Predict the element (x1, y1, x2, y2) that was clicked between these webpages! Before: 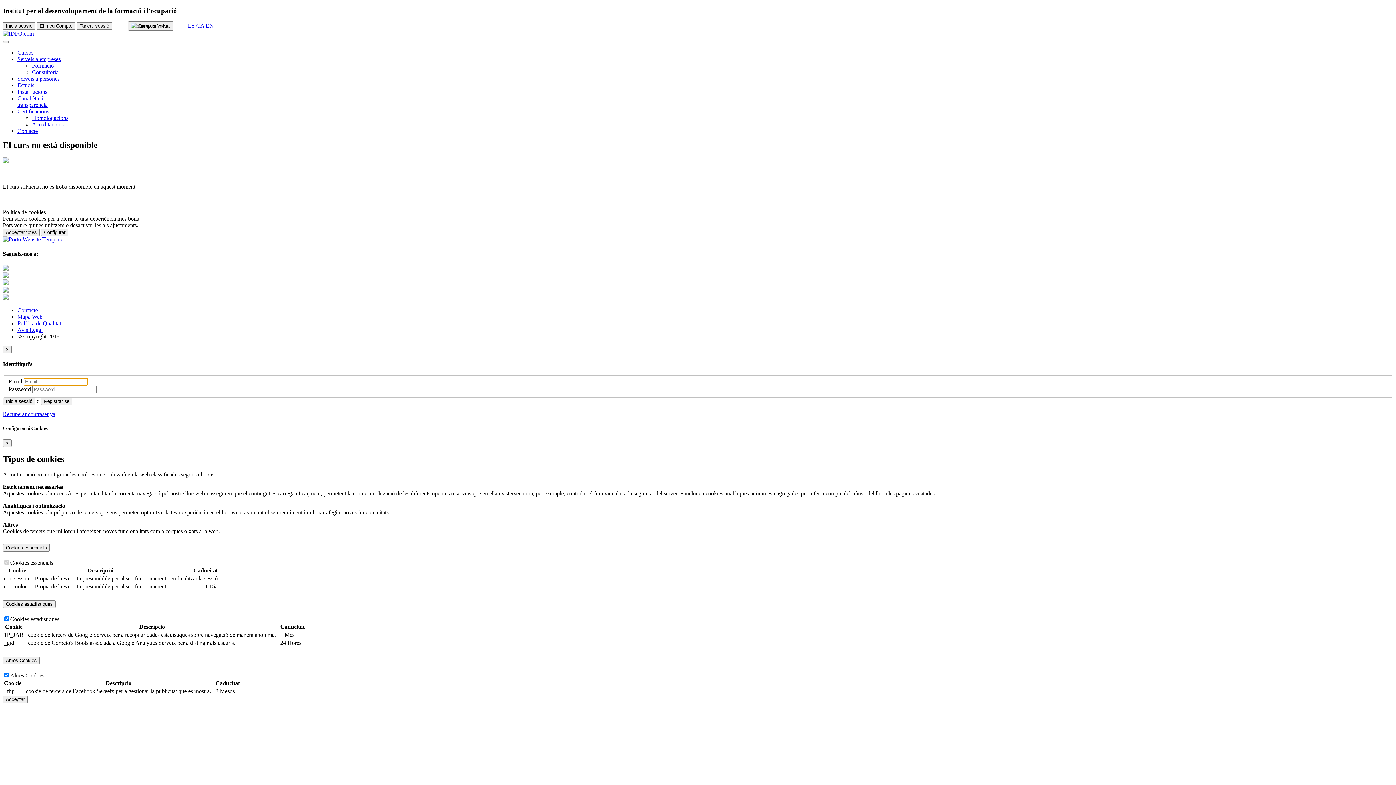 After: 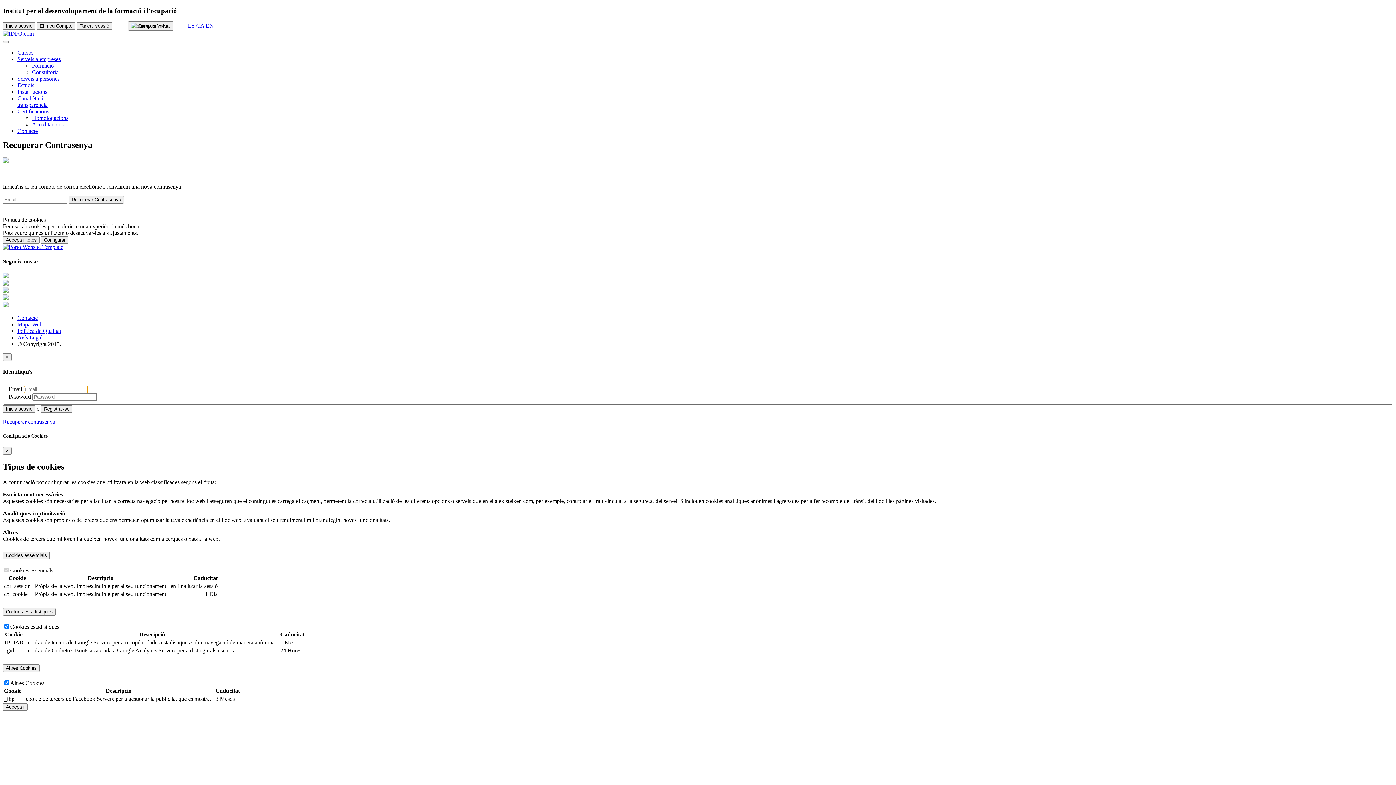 Action: bbox: (2, 411, 55, 417) label: Recuperar contrasenya